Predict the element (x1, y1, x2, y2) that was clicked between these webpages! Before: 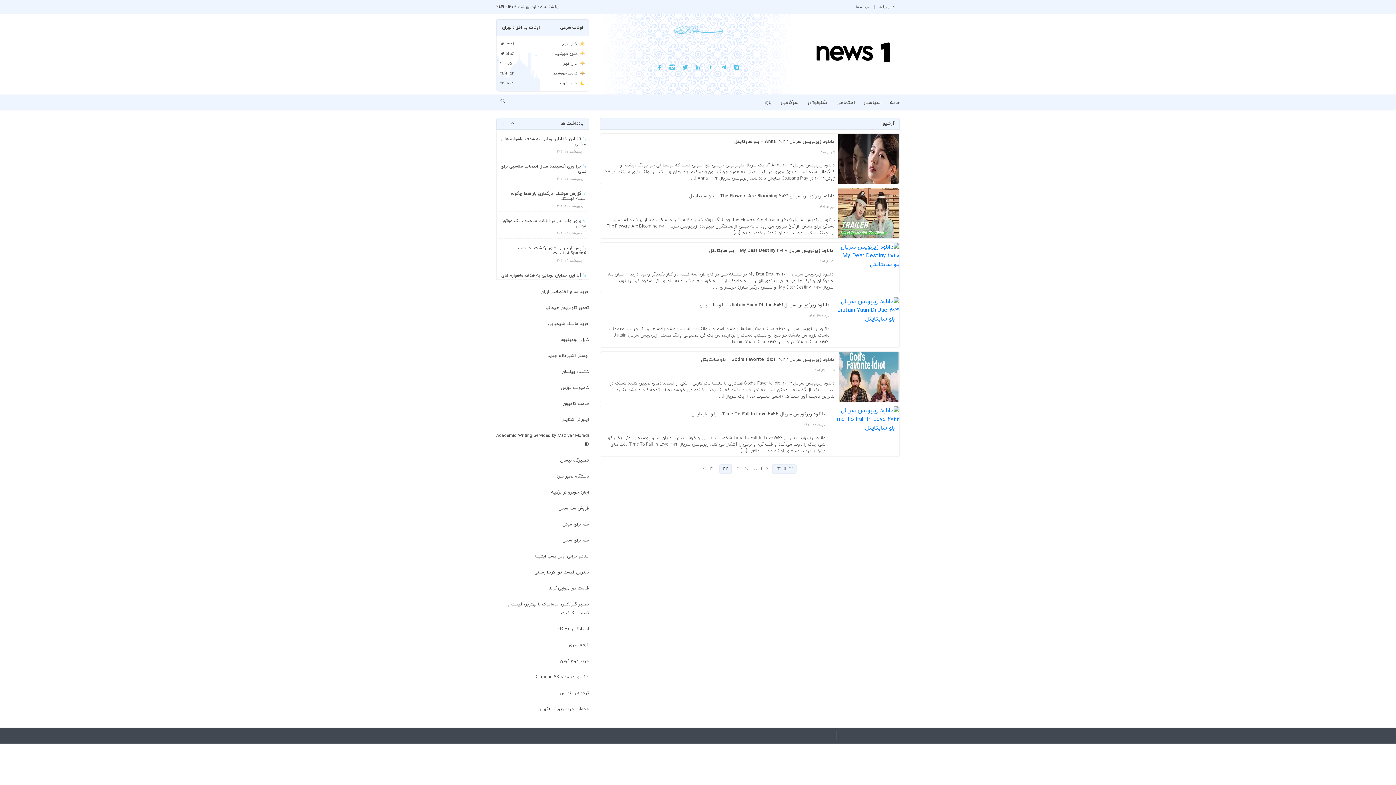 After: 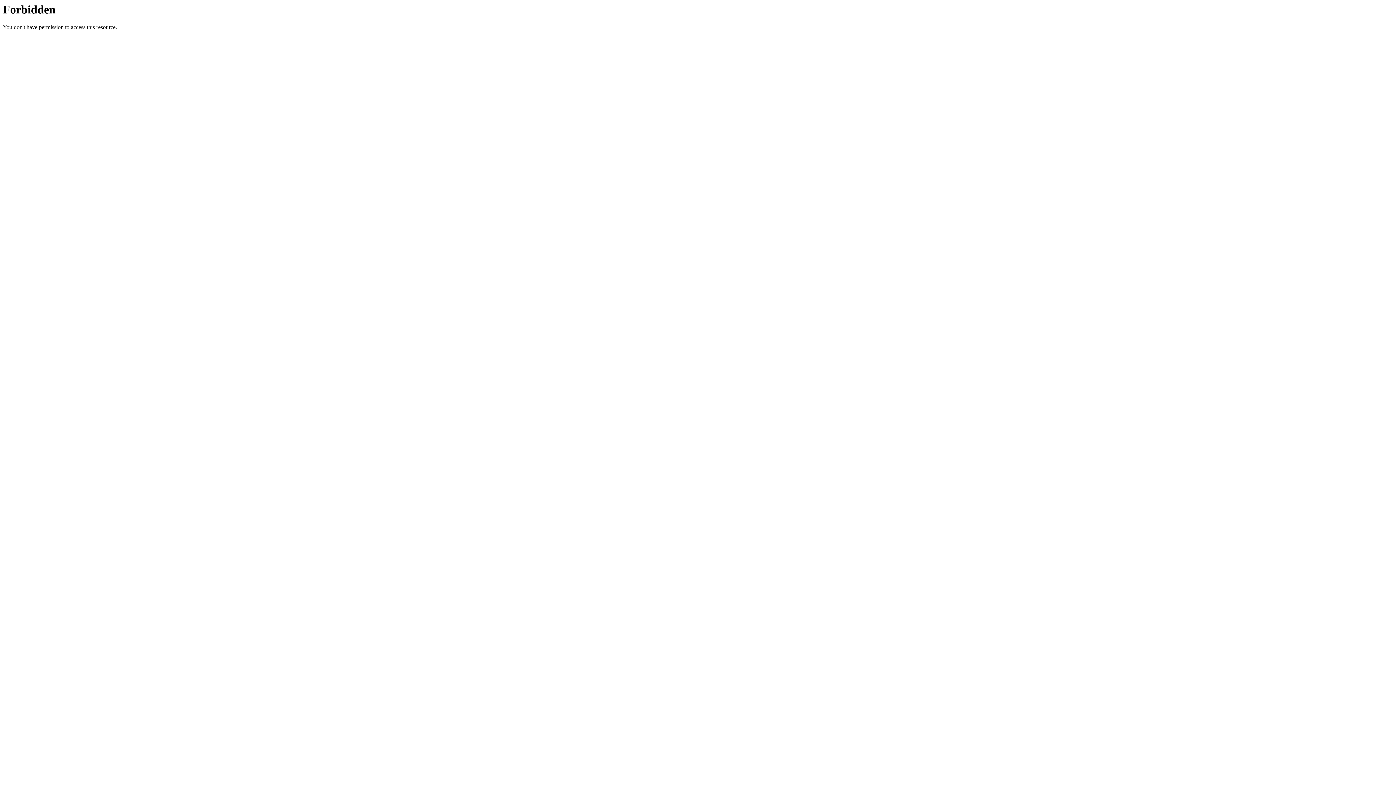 Action: label: سم برای موش bbox: (562, 521, 589, 527)